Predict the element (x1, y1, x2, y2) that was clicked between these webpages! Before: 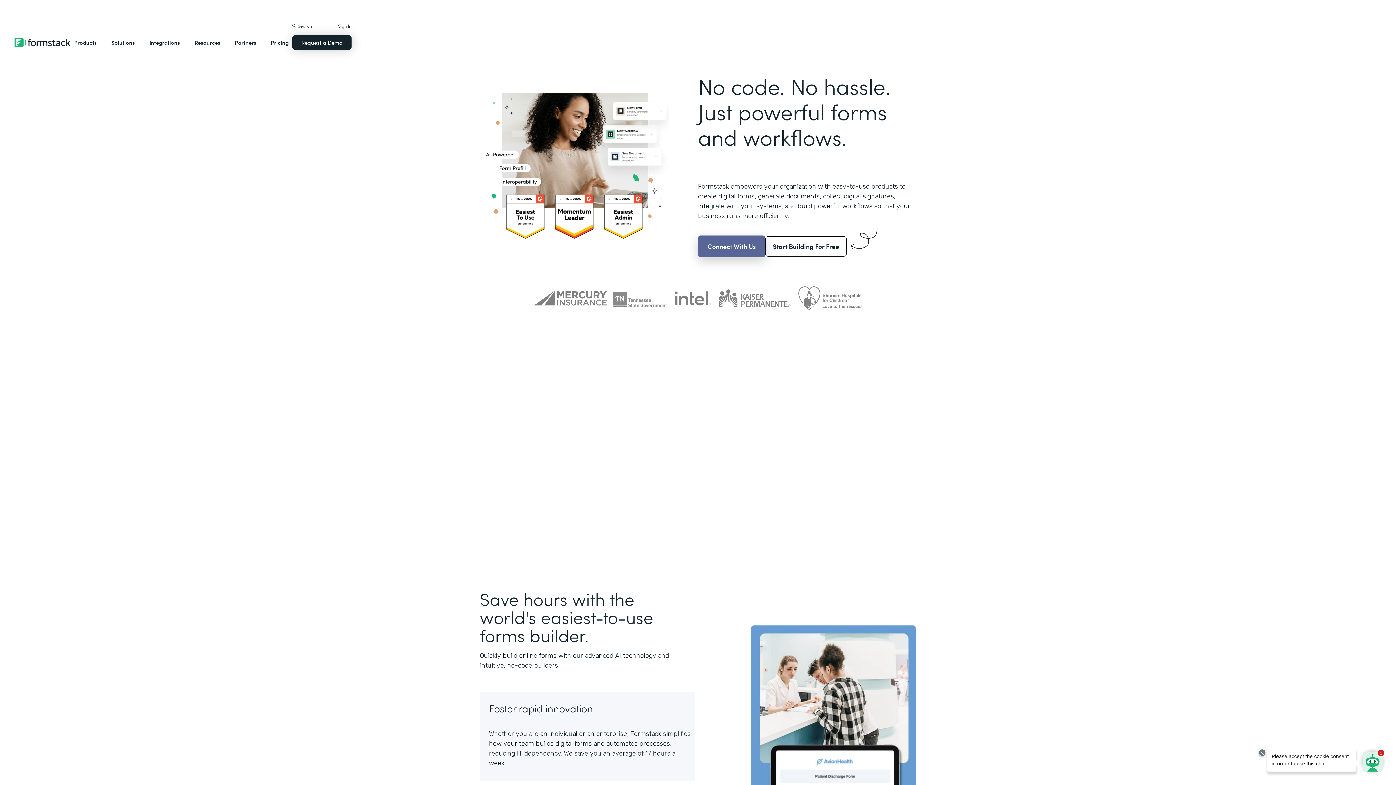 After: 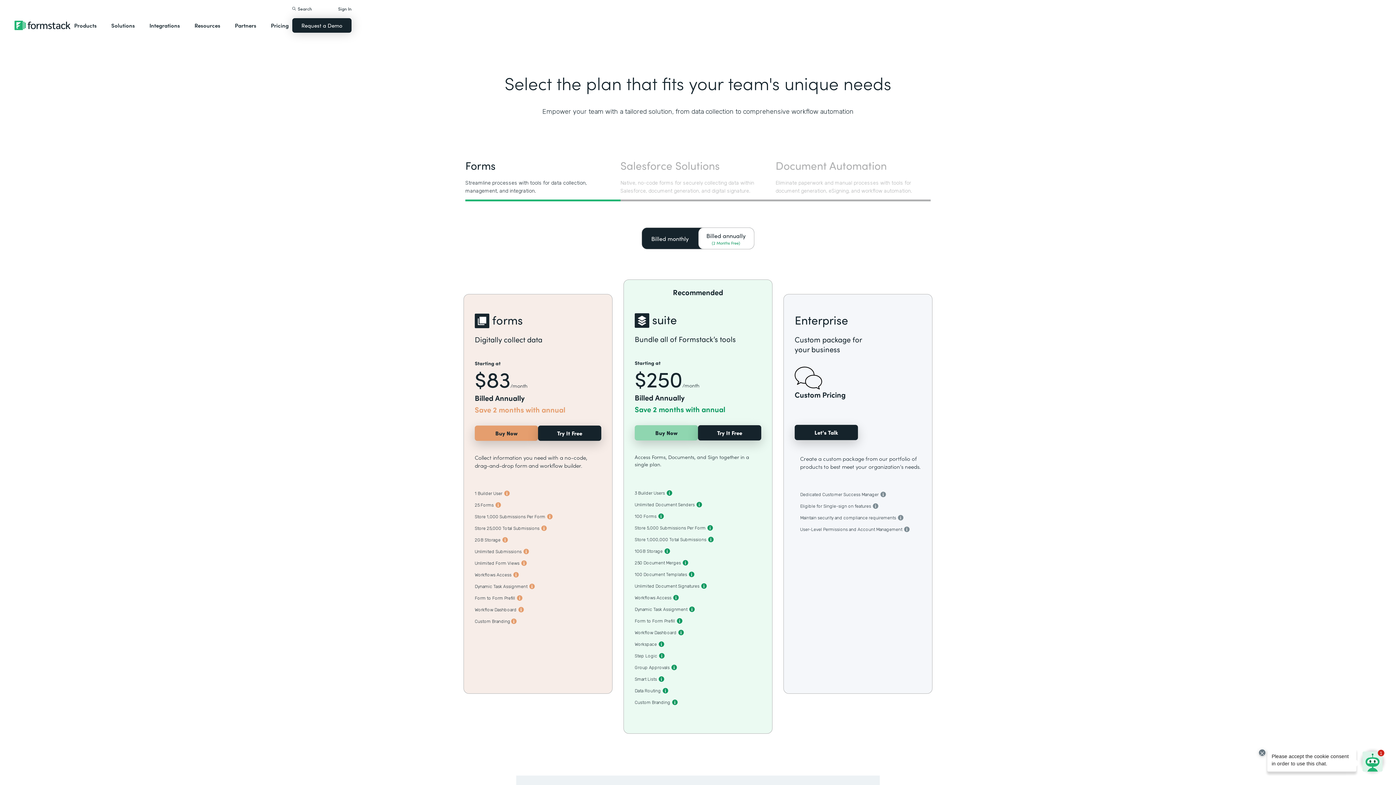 Action: label: Pricing bbox: (267, 31, 292, 53)